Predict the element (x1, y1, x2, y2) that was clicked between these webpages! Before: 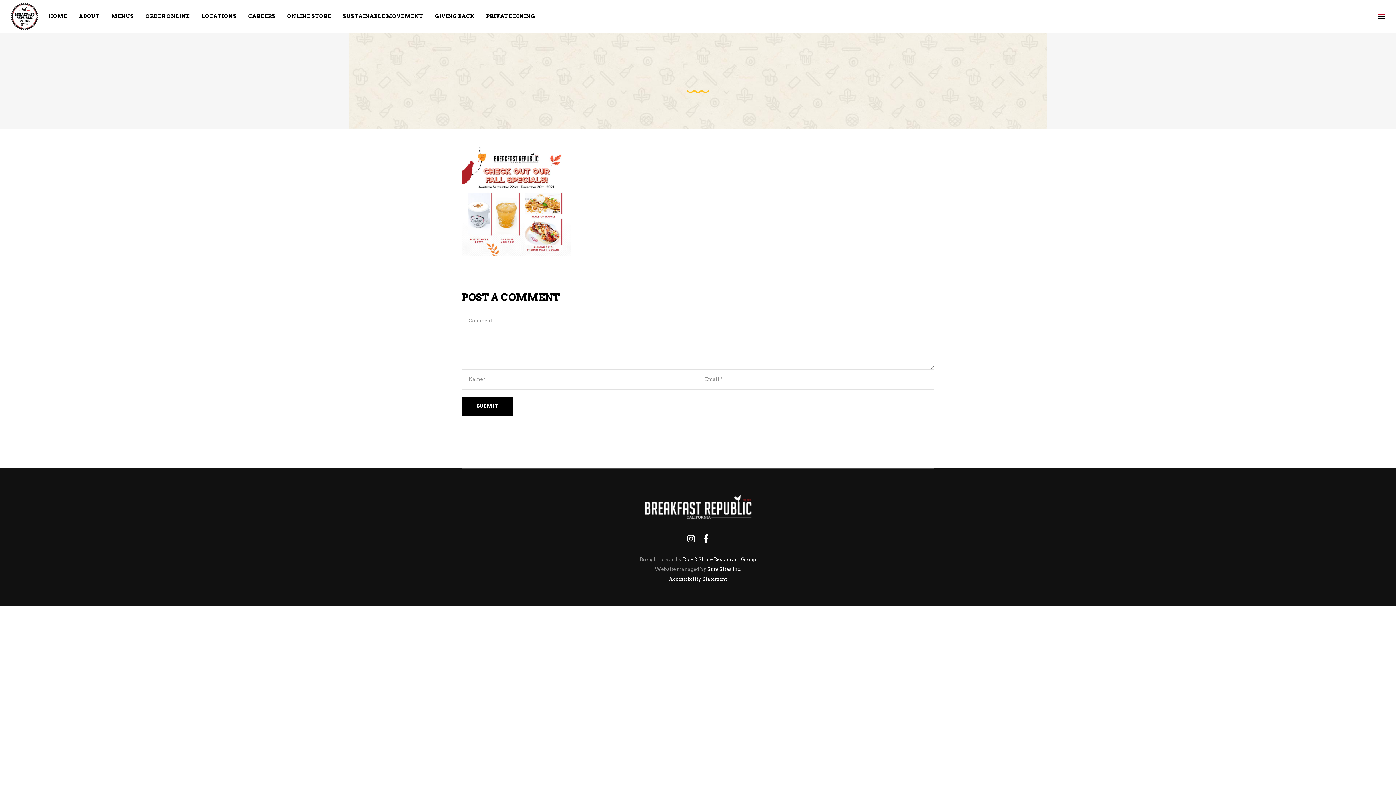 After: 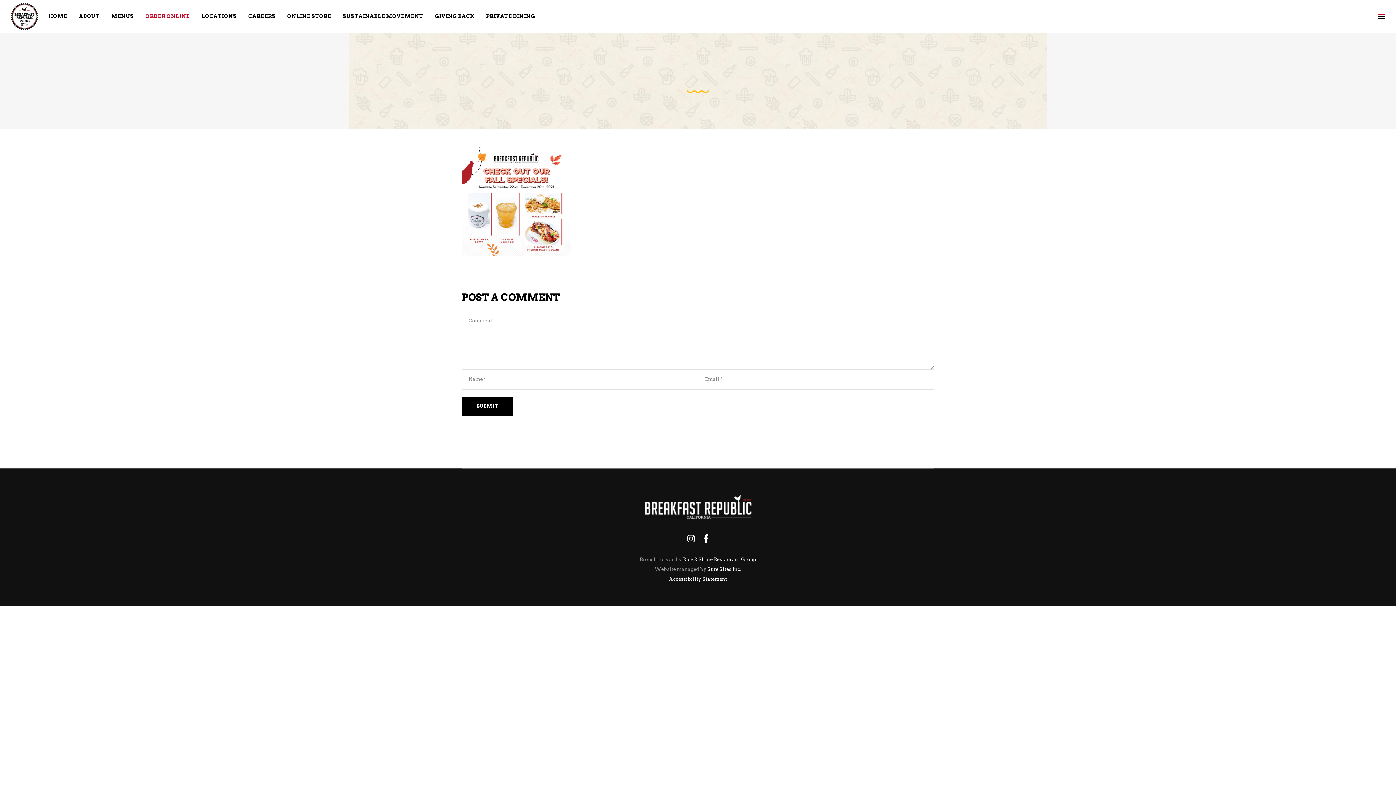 Action: label: ORDER ONLINE bbox: (139, 0, 195, 32)